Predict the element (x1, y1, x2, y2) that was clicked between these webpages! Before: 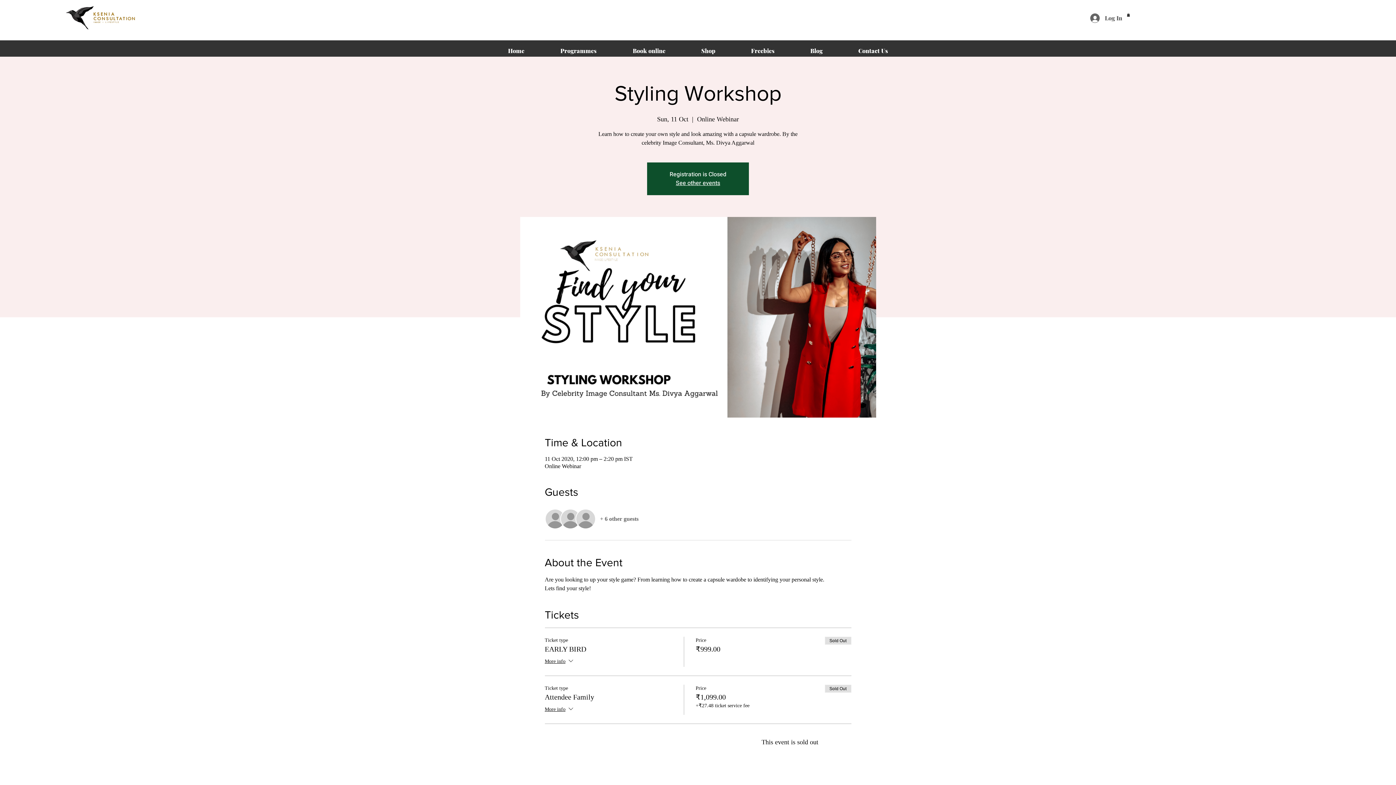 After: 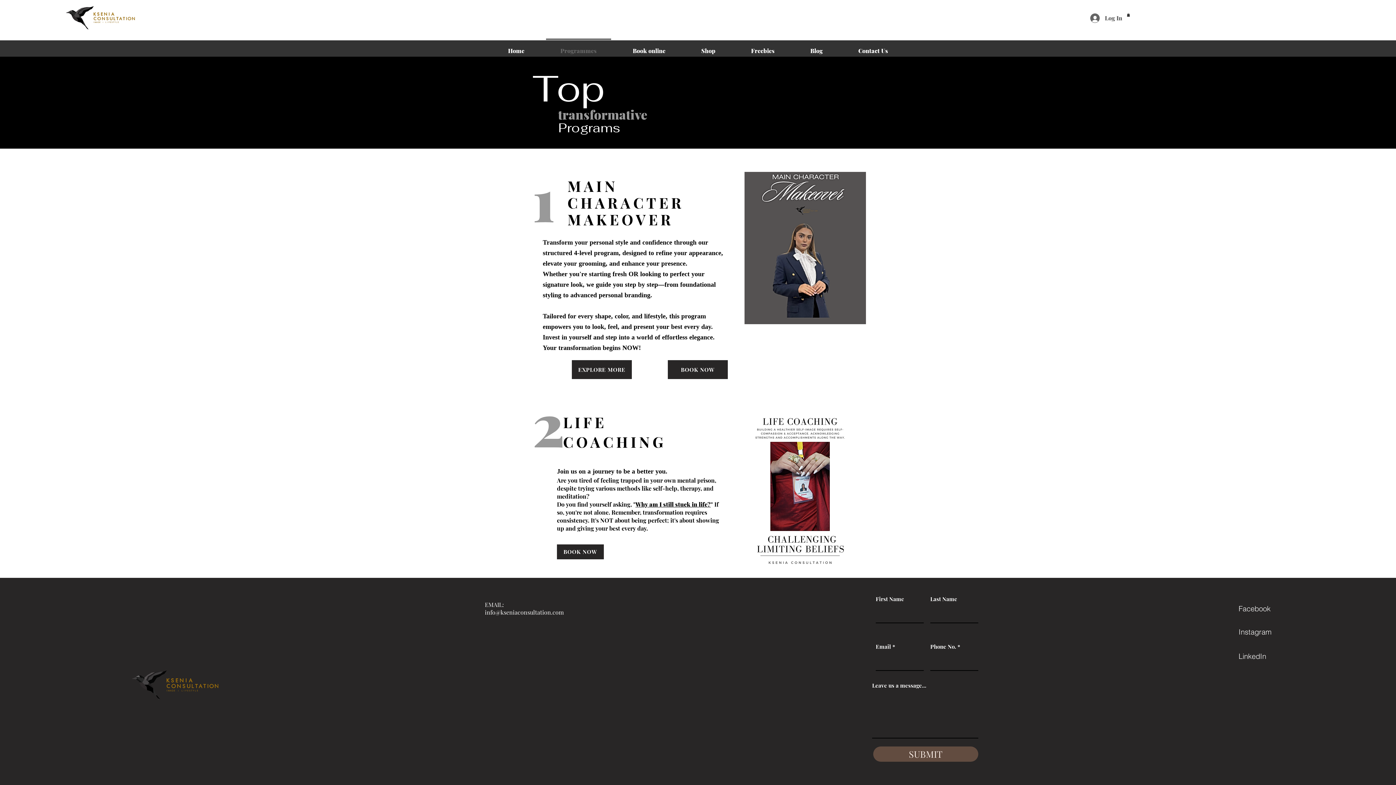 Action: bbox: (542, 38, 614, 56) label: Programmes